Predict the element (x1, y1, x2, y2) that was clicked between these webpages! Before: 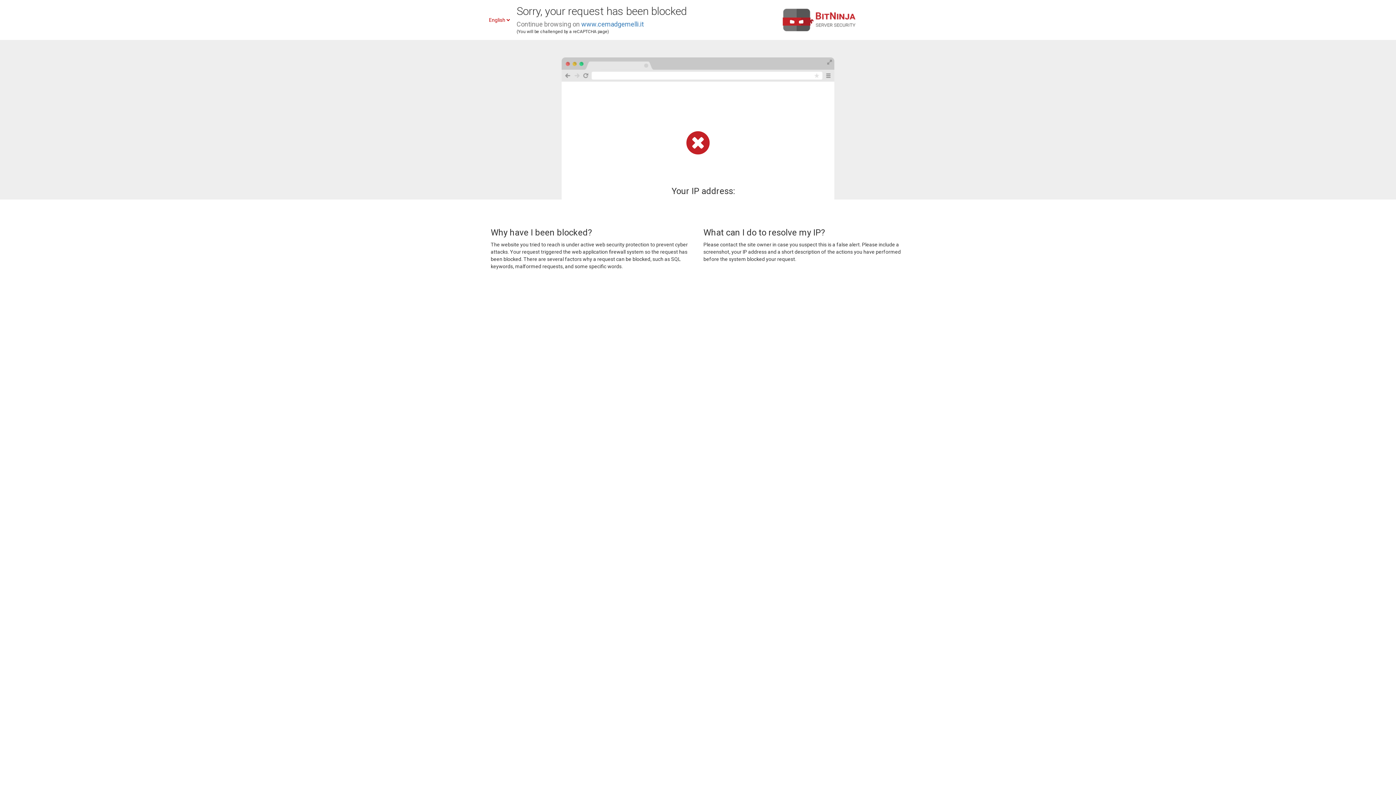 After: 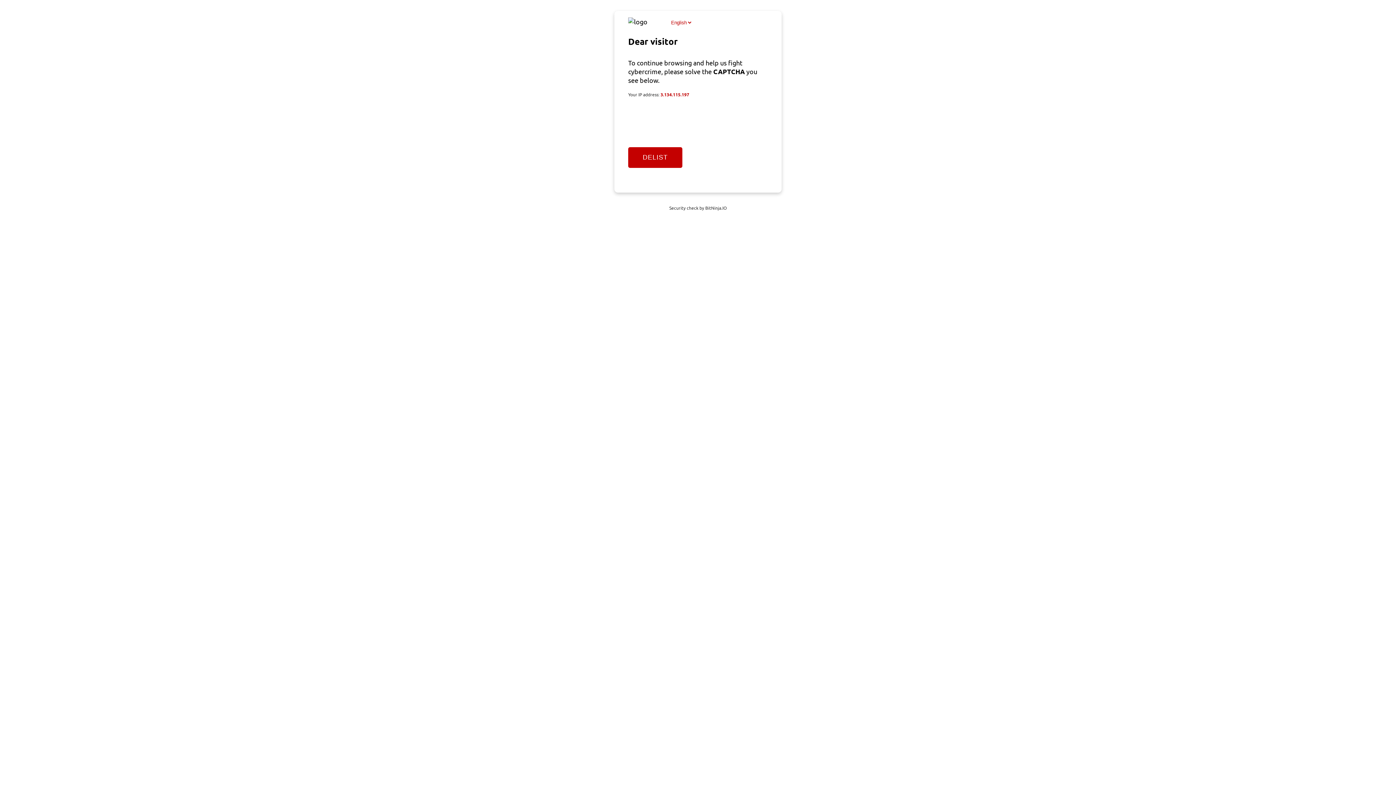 Action: bbox: (581, 20, 644, 28) label: www.cemadgemelli.it